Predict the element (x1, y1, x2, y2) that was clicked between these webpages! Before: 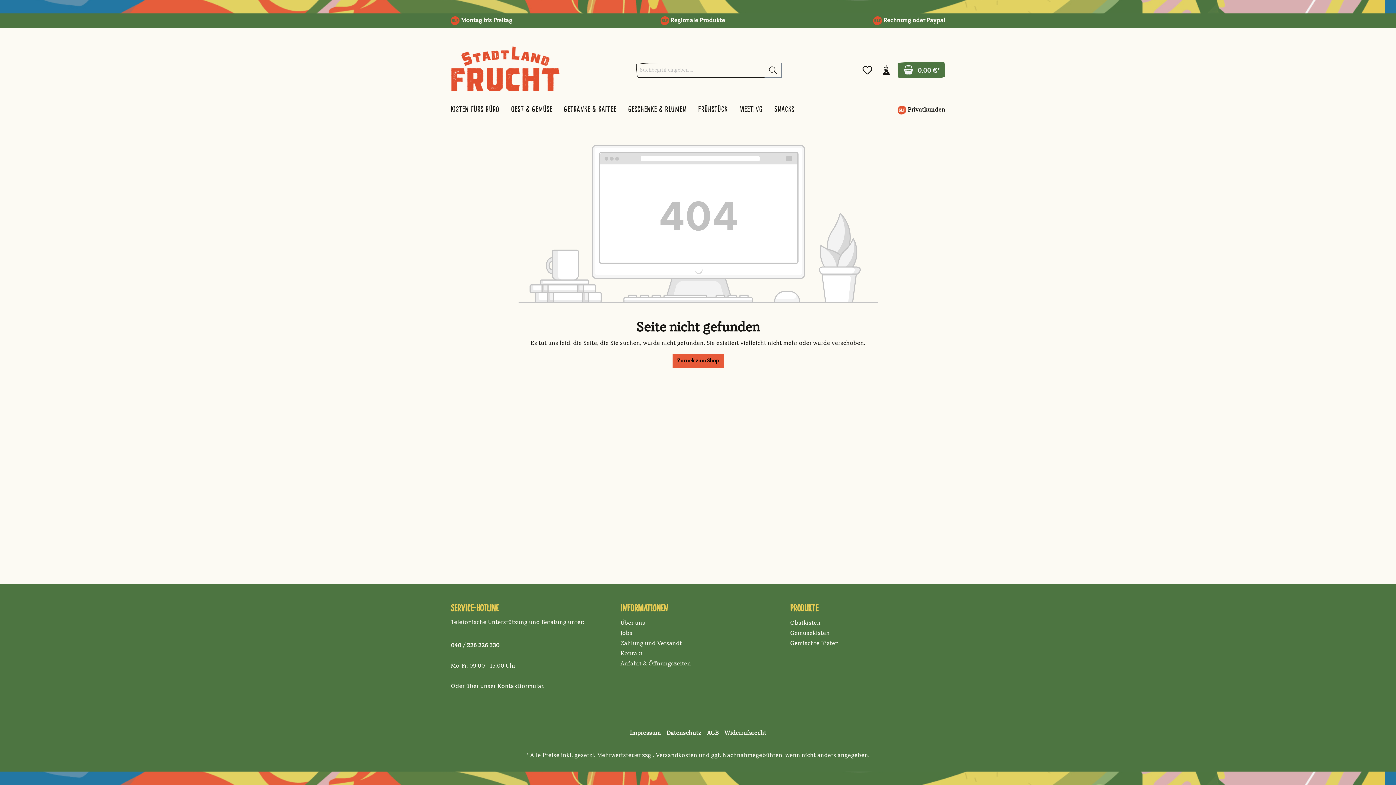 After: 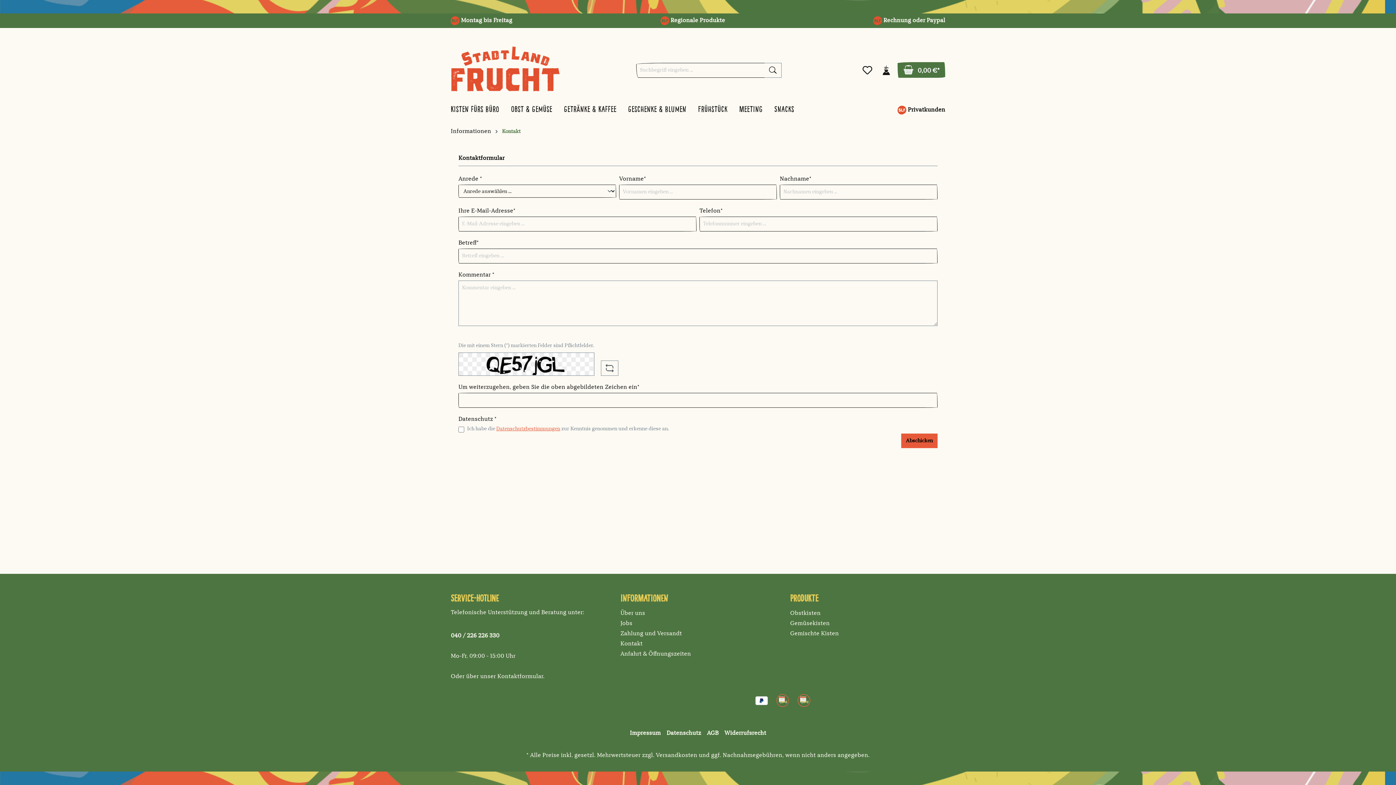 Action: label: Kontakt bbox: (620, 651, 642, 657)